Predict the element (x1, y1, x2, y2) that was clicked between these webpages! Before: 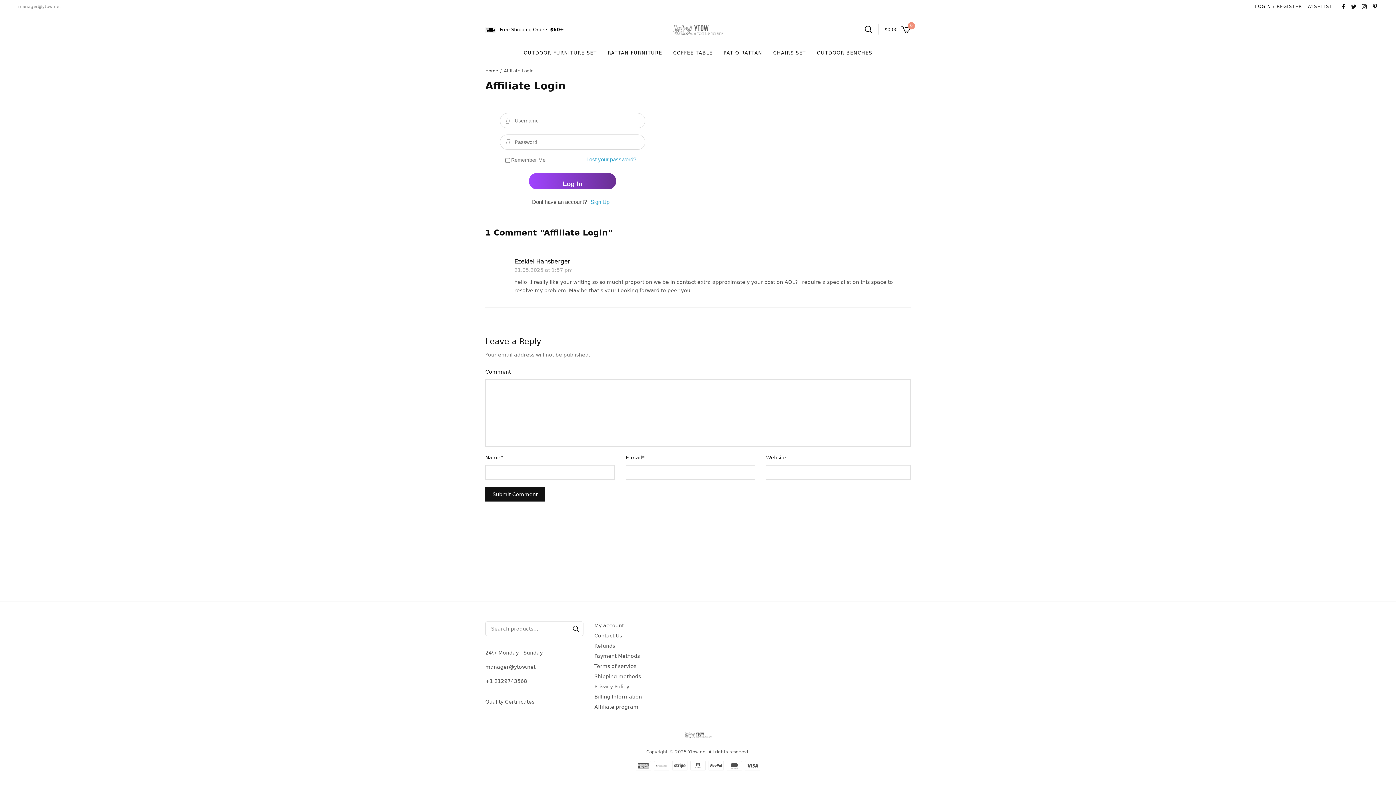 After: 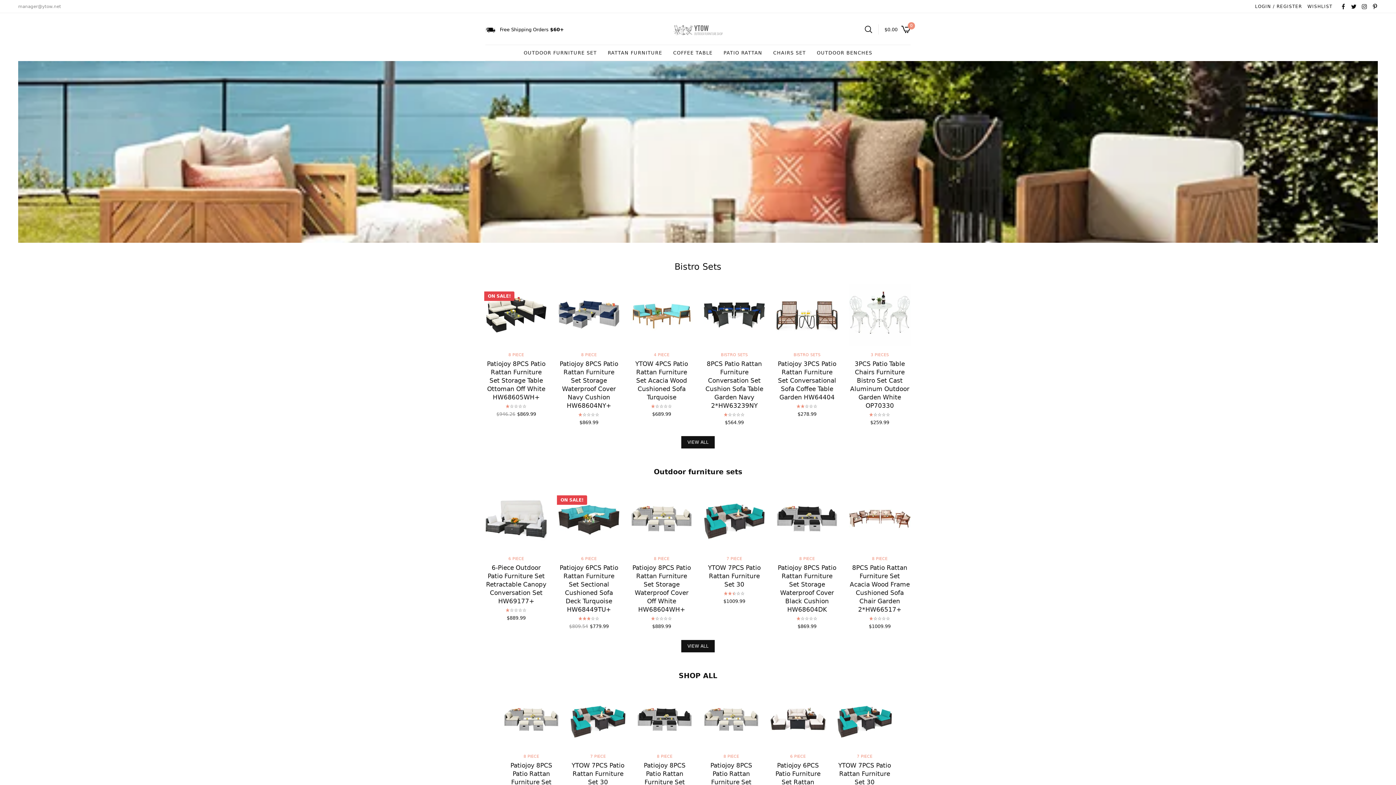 Action: bbox: (683, 731, 712, 739)